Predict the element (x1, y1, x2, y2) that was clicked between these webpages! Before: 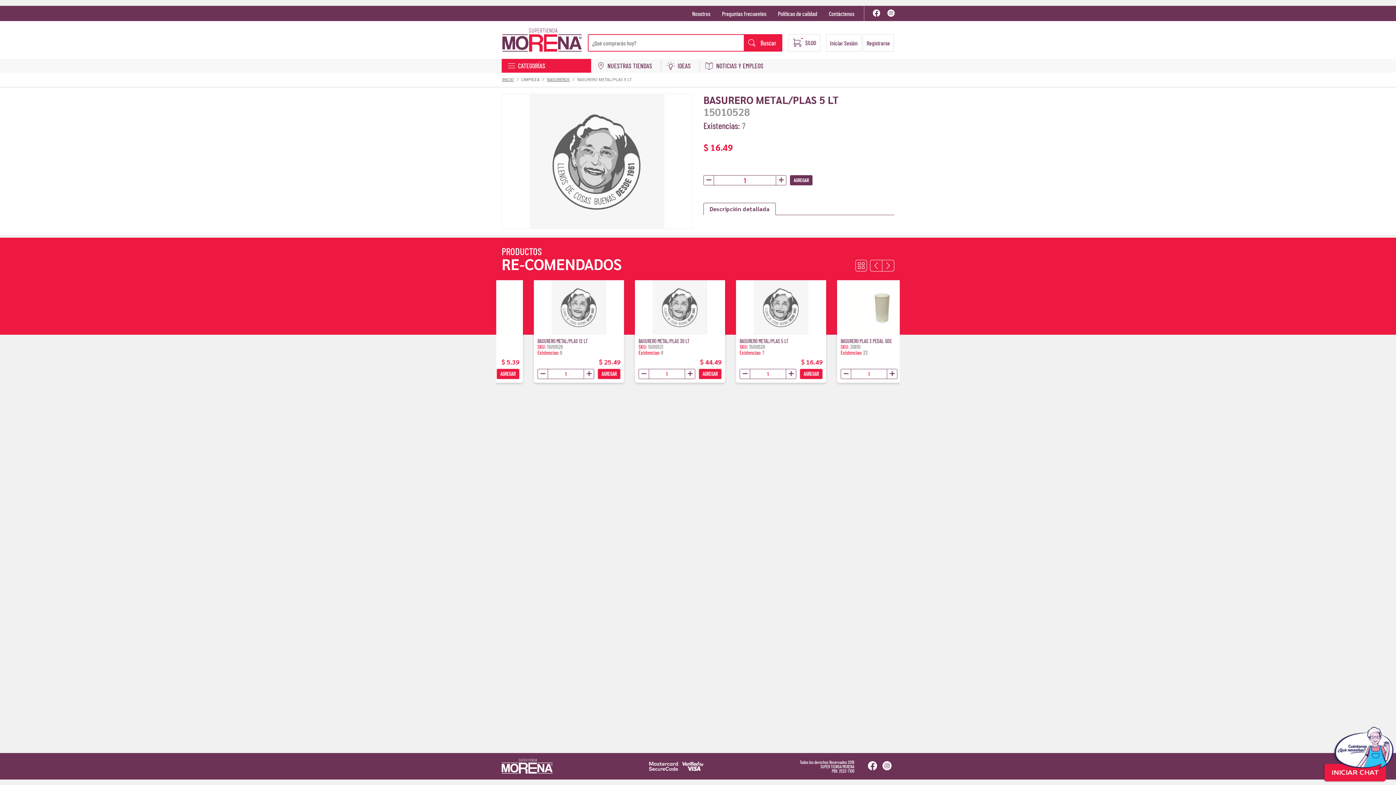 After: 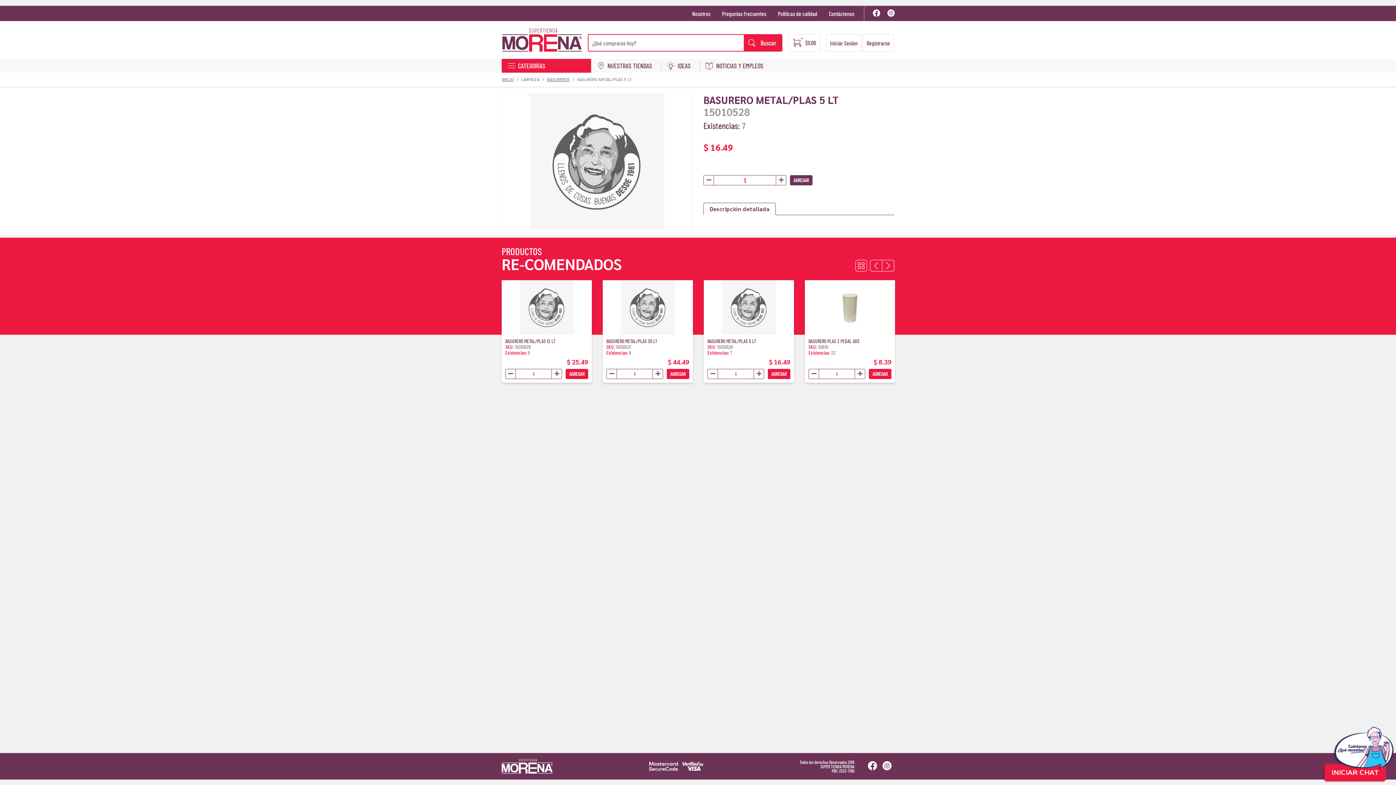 Action: bbox: (505, 369, 516, 379)